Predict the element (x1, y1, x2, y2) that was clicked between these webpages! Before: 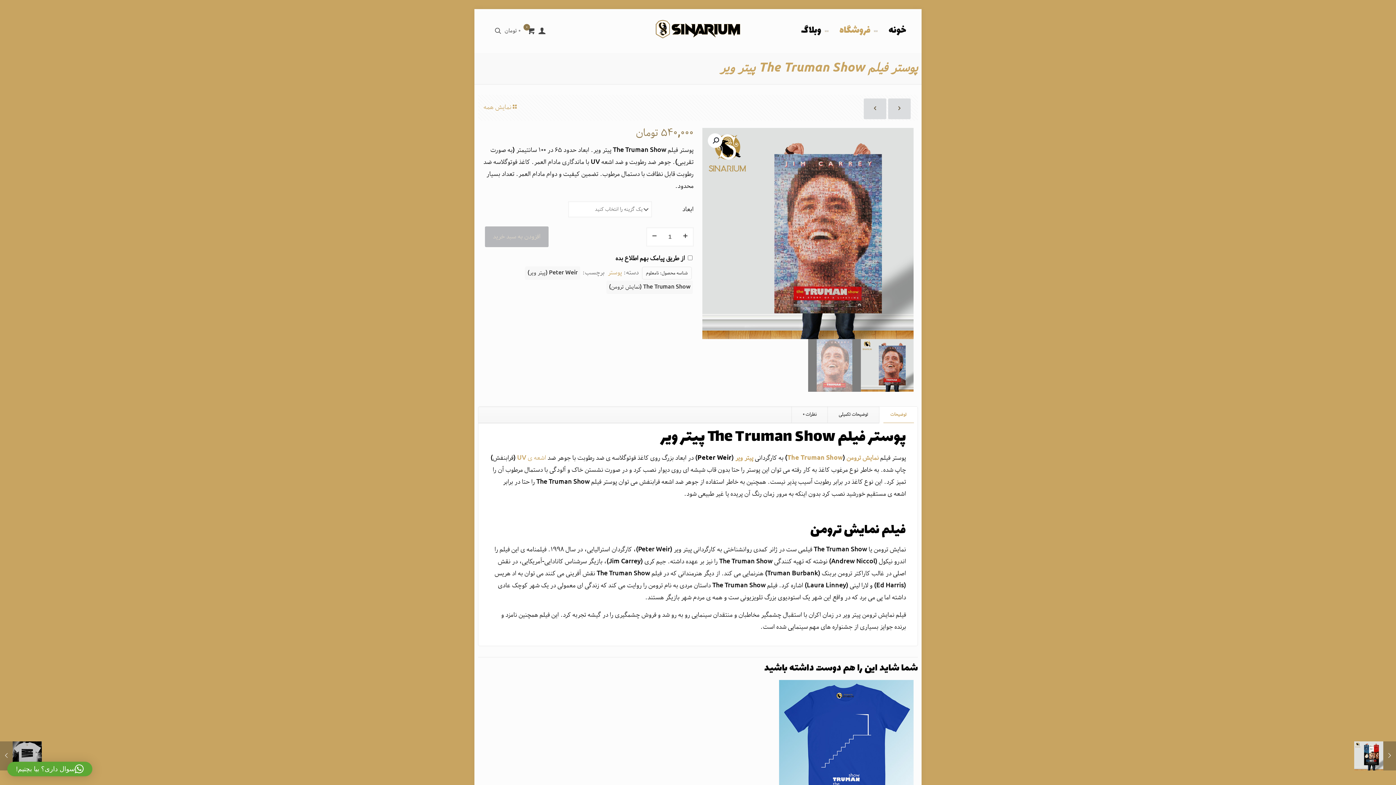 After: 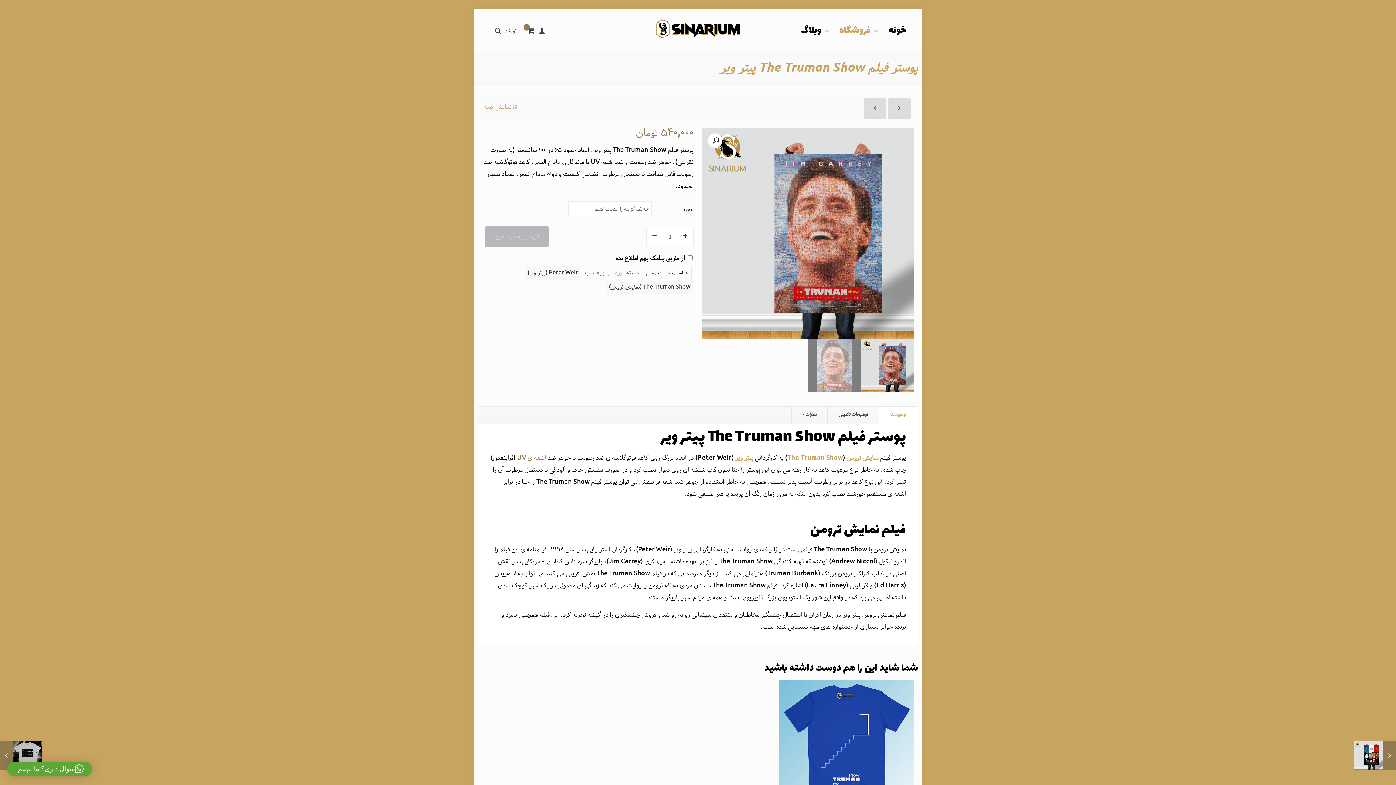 Action: bbox: (517, 453, 546, 463) label: اشعه ی UV